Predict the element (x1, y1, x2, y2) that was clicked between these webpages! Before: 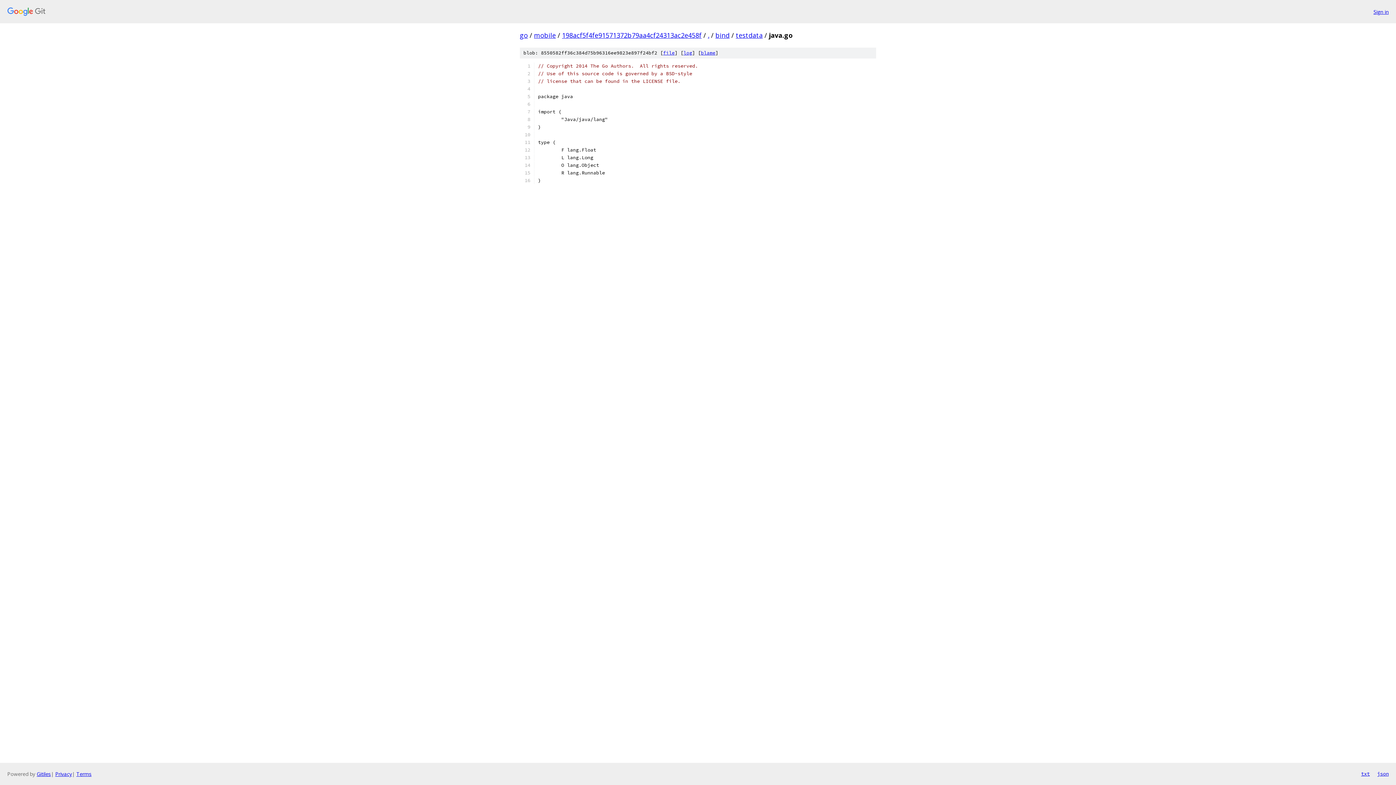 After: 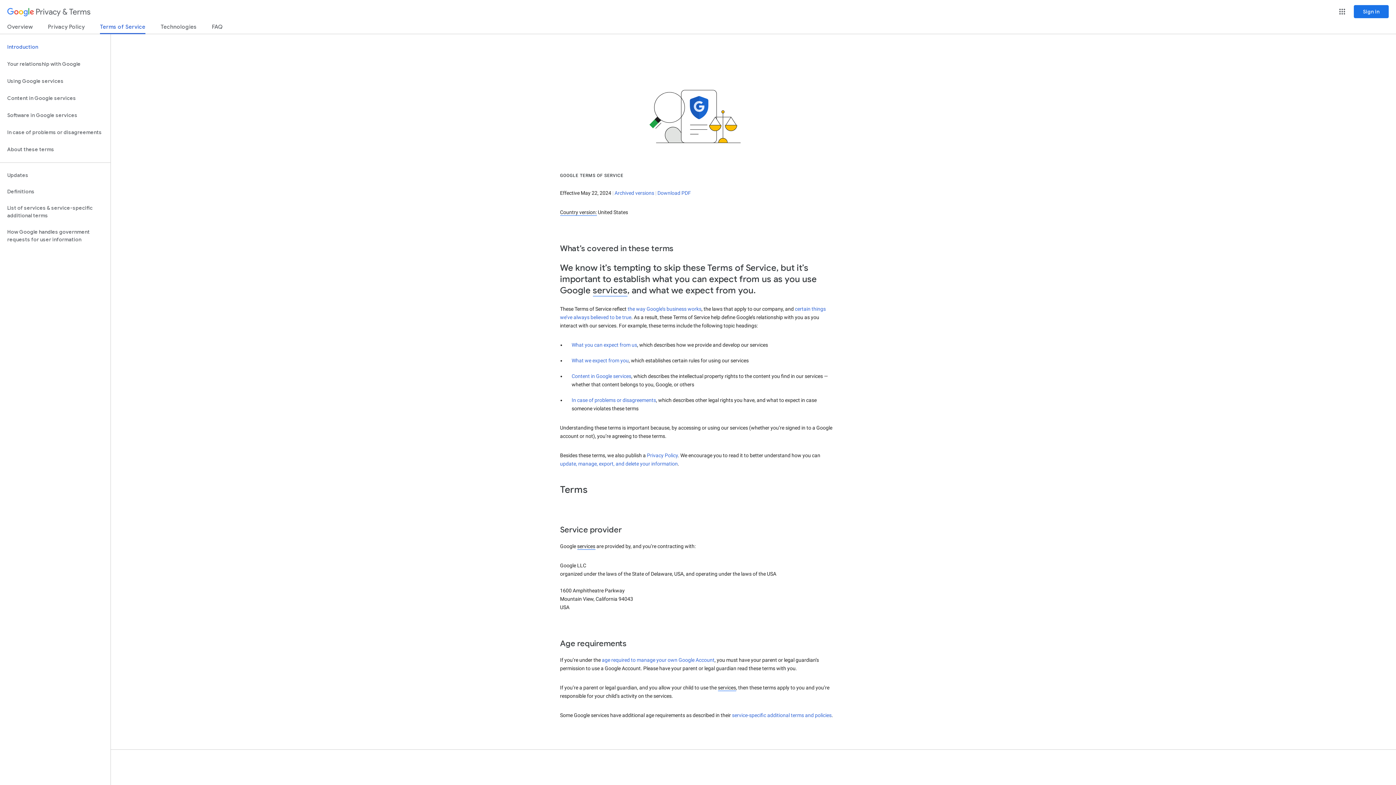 Action: bbox: (76, 770, 91, 777) label: Terms